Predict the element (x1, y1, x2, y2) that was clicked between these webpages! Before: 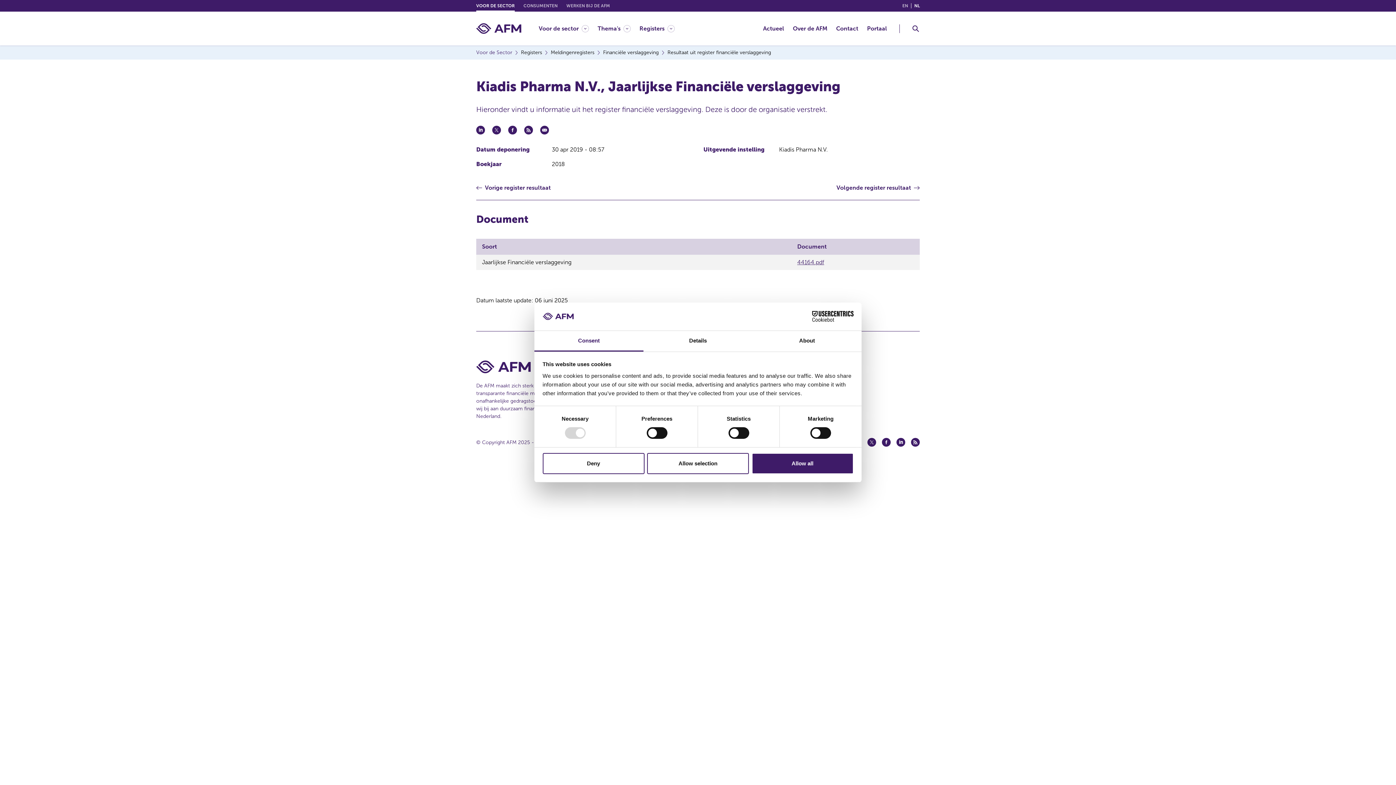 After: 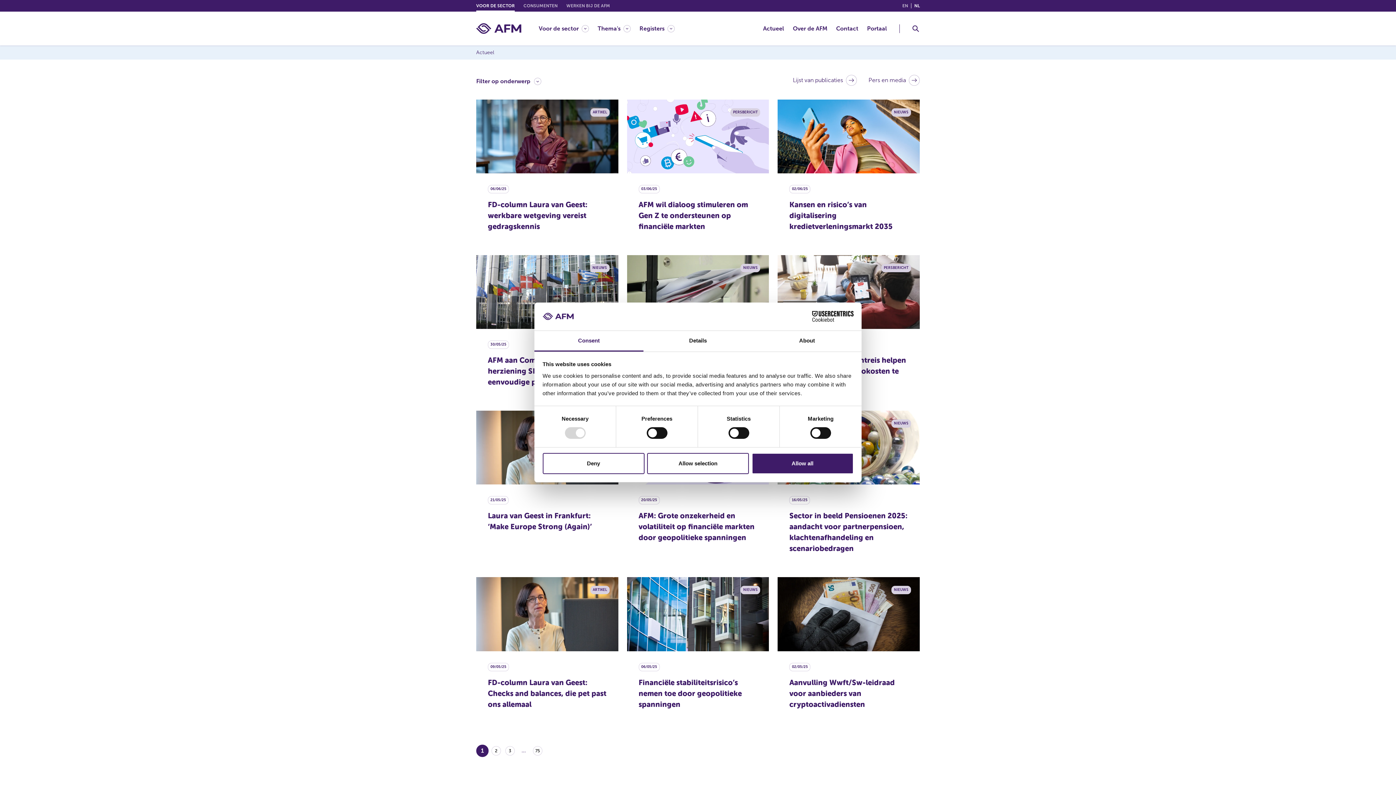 Action: label: Actueel bbox: (763, 11, 784, 45)